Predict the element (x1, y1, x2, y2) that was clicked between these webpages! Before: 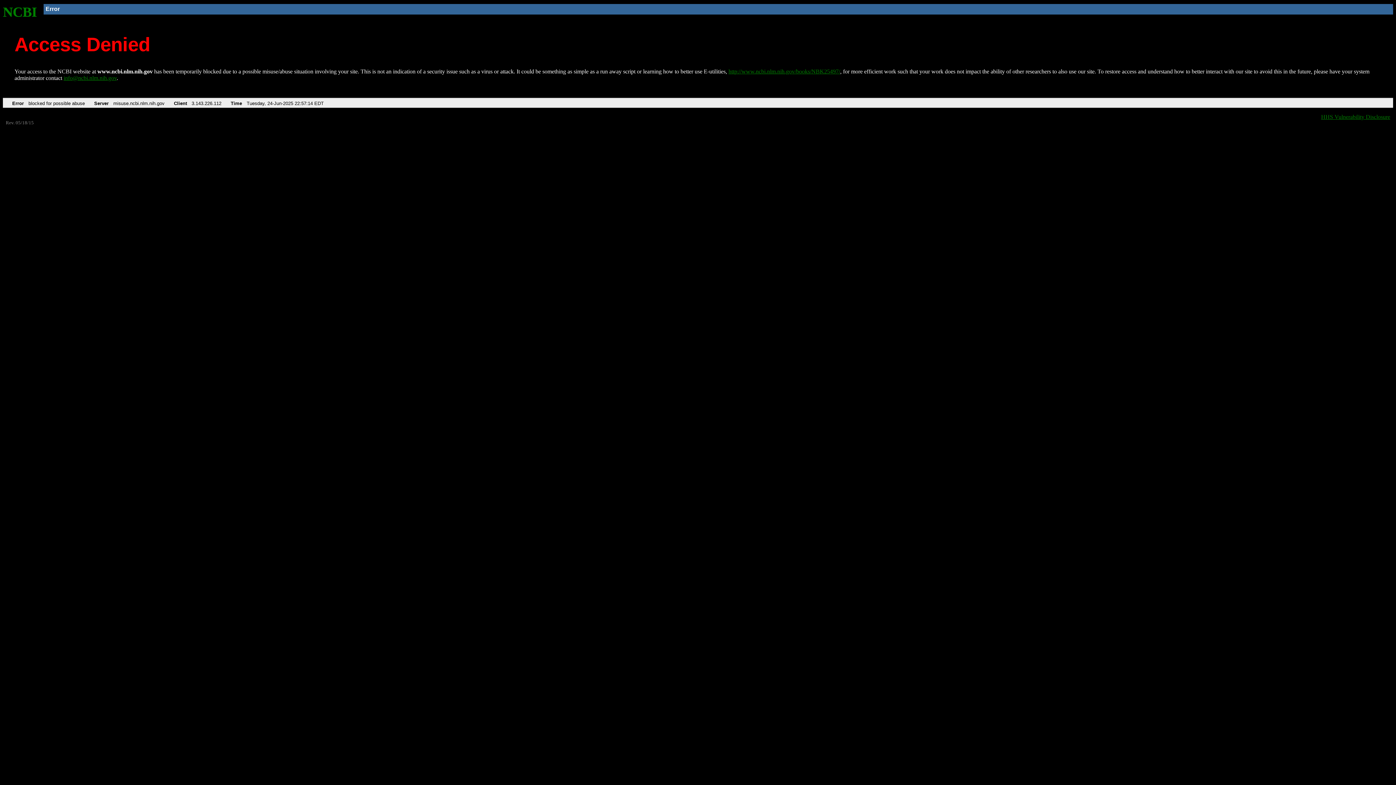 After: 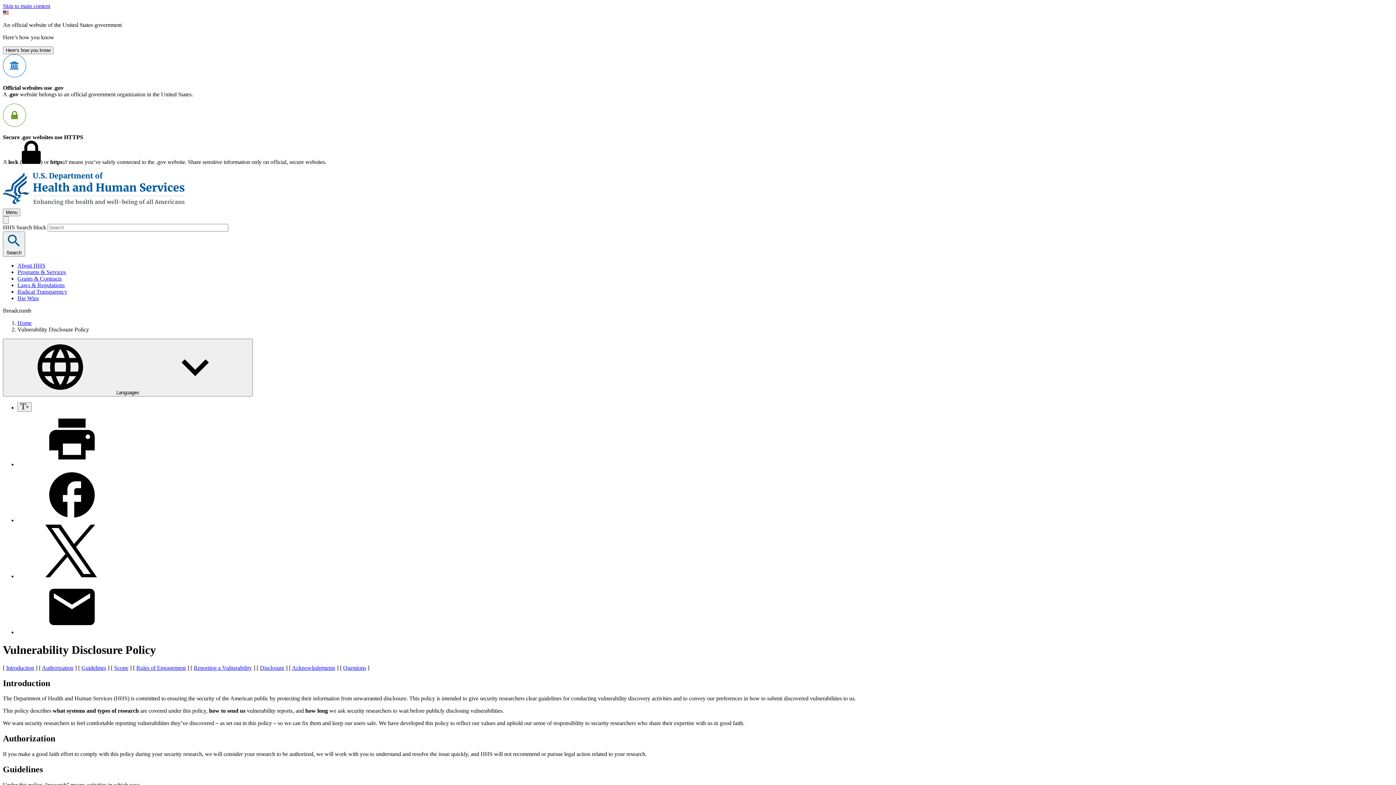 Action: bbox: (1321, 113, 1390, 119) label: HHS Vulnerability Disclosure